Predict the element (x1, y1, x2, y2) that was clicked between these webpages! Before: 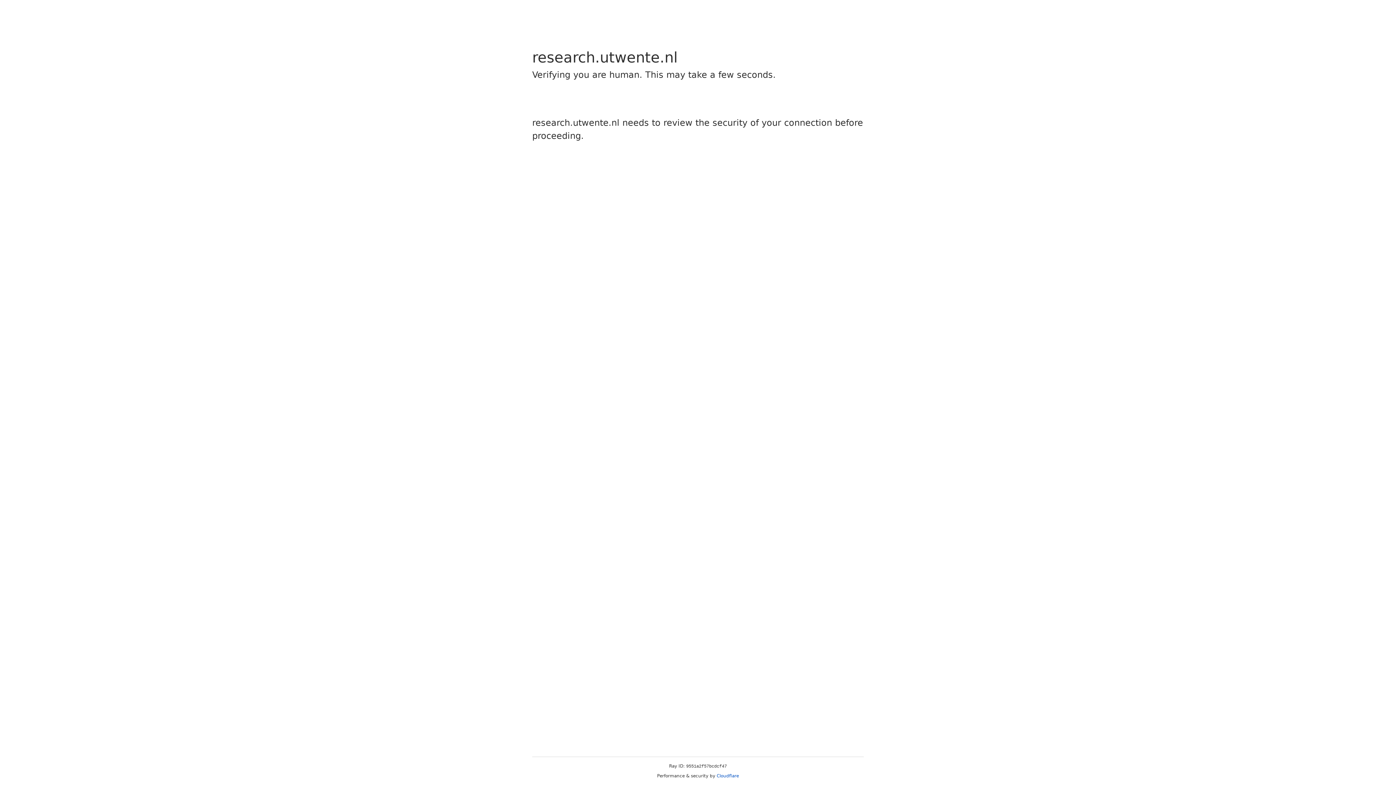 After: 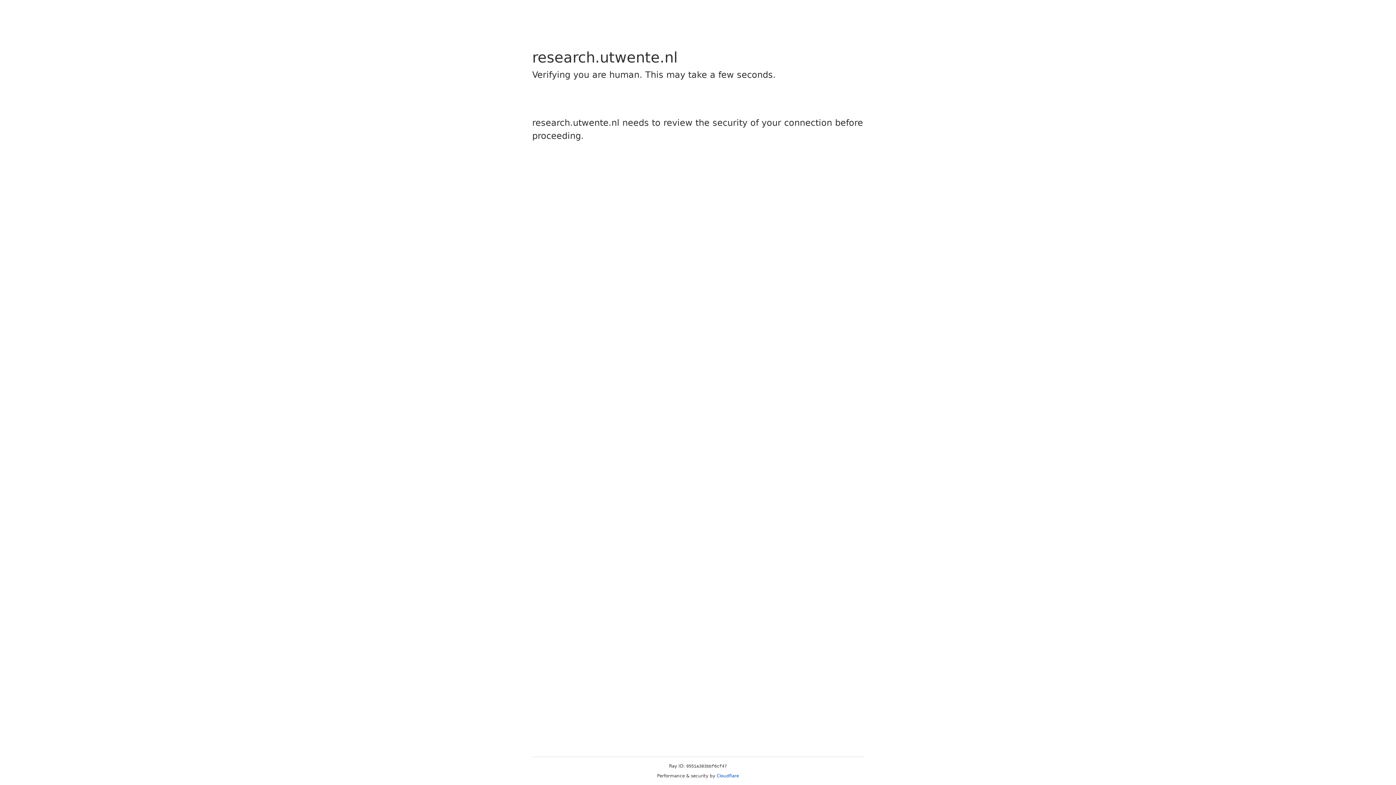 Action: bbox: (716, 773, 739, 778) label: Cloudflare